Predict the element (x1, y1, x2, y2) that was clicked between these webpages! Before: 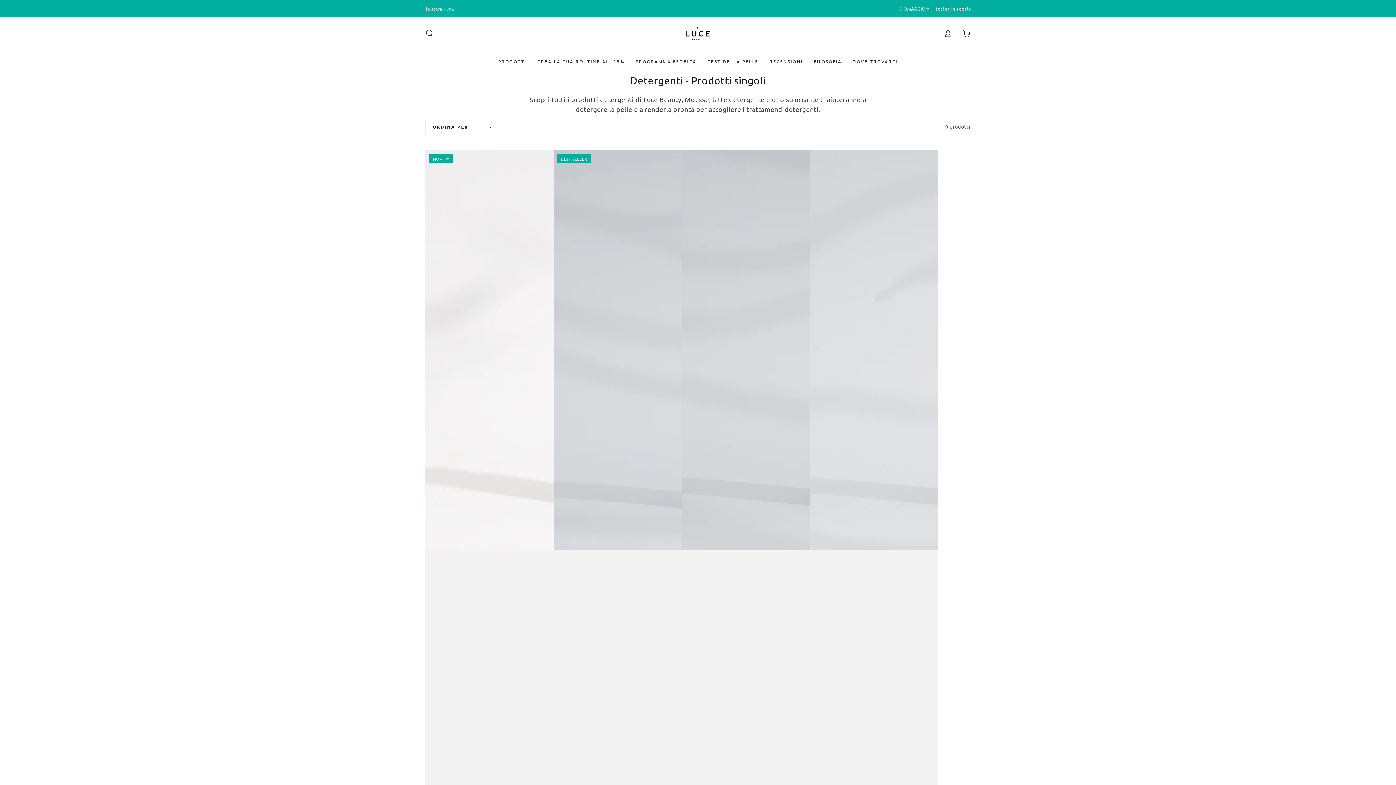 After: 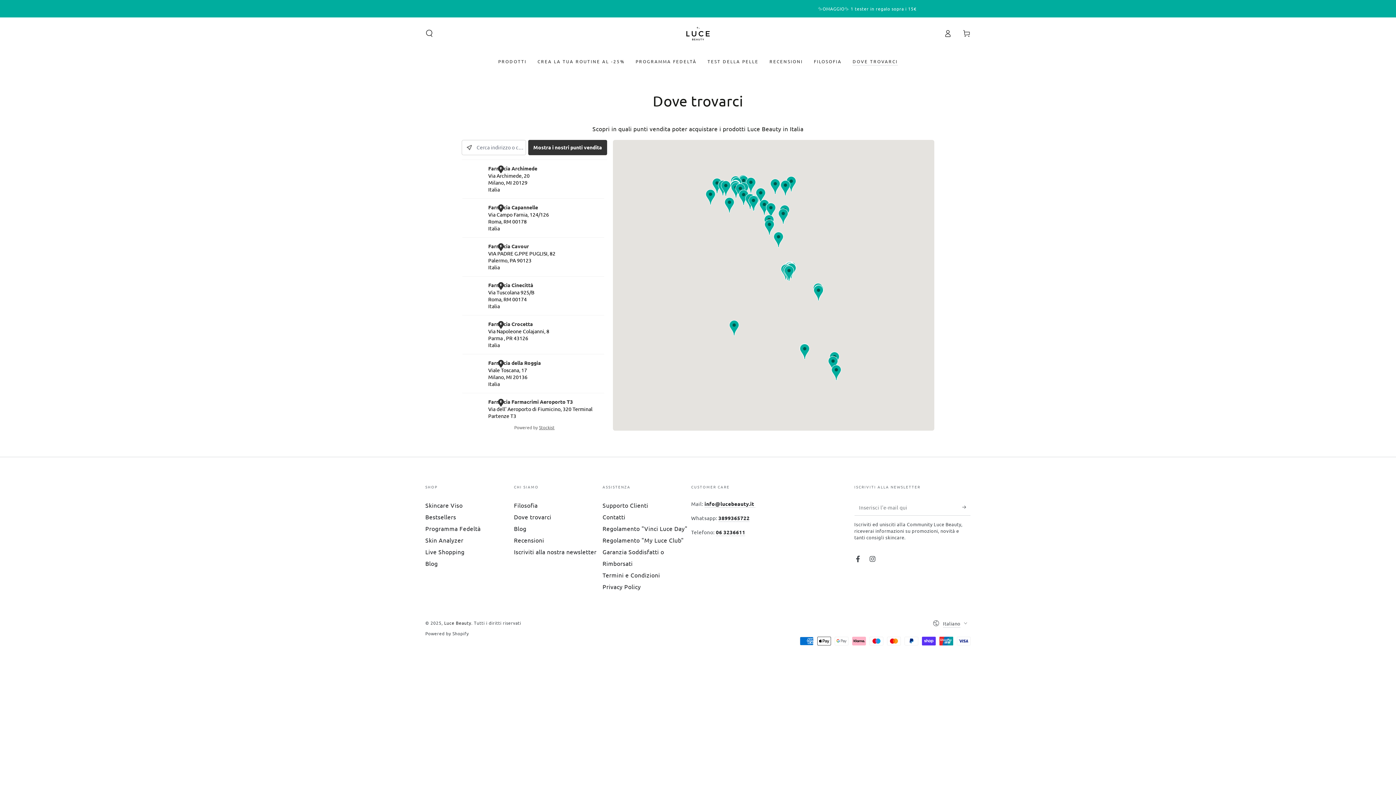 Action: label: DOVE TROVARCI bbox: (847, 53, 903, 69)